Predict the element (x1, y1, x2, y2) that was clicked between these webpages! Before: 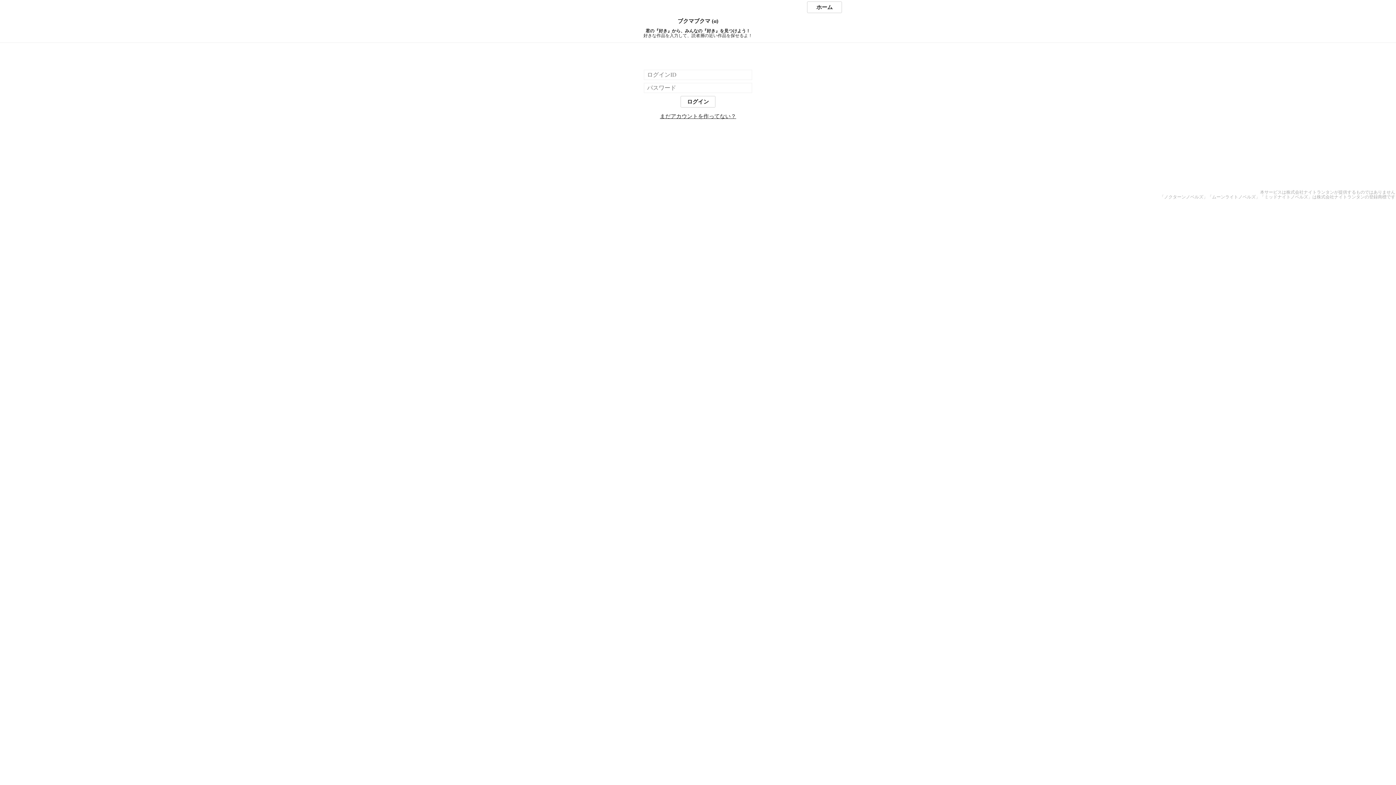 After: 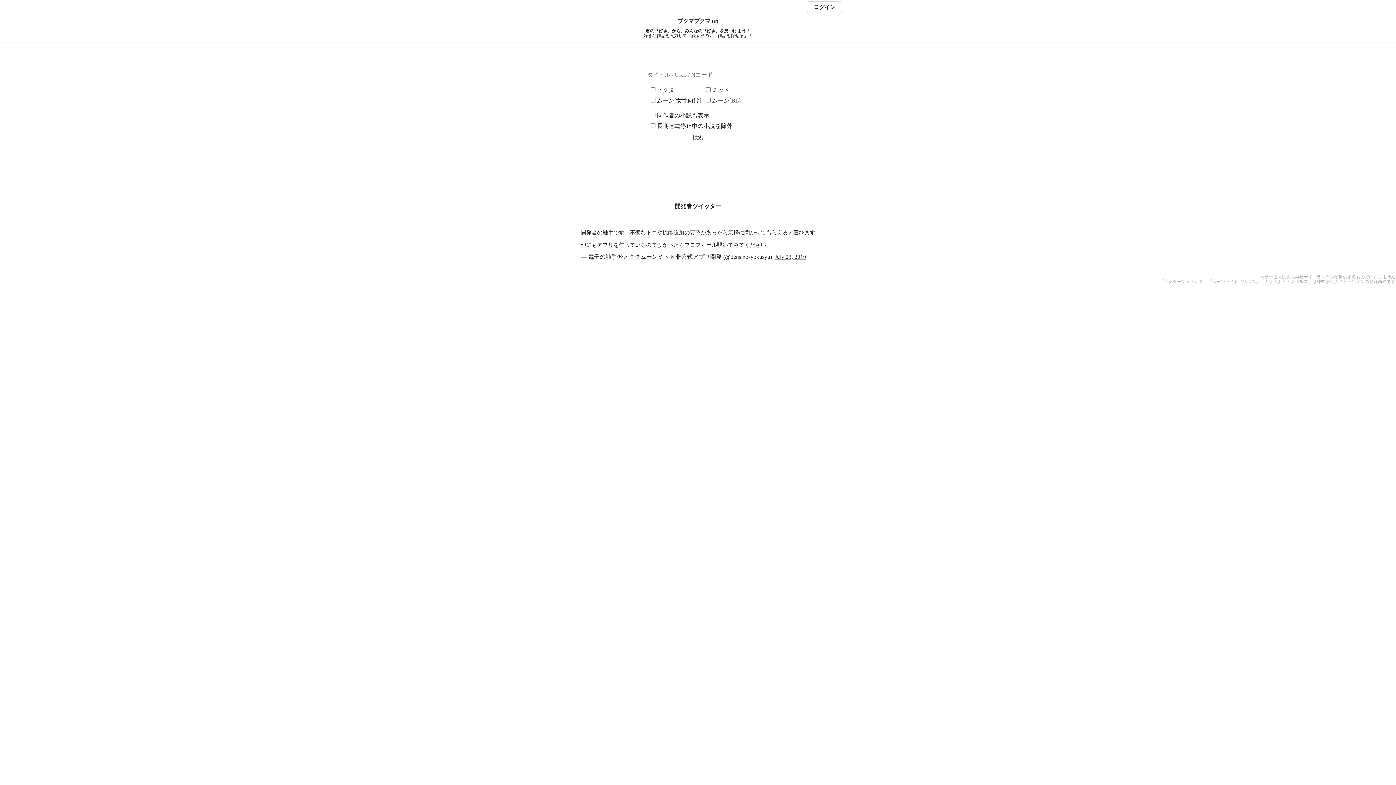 Action: bbox: (0, 18, 1396, 24) label: ブクマブクマ (α)